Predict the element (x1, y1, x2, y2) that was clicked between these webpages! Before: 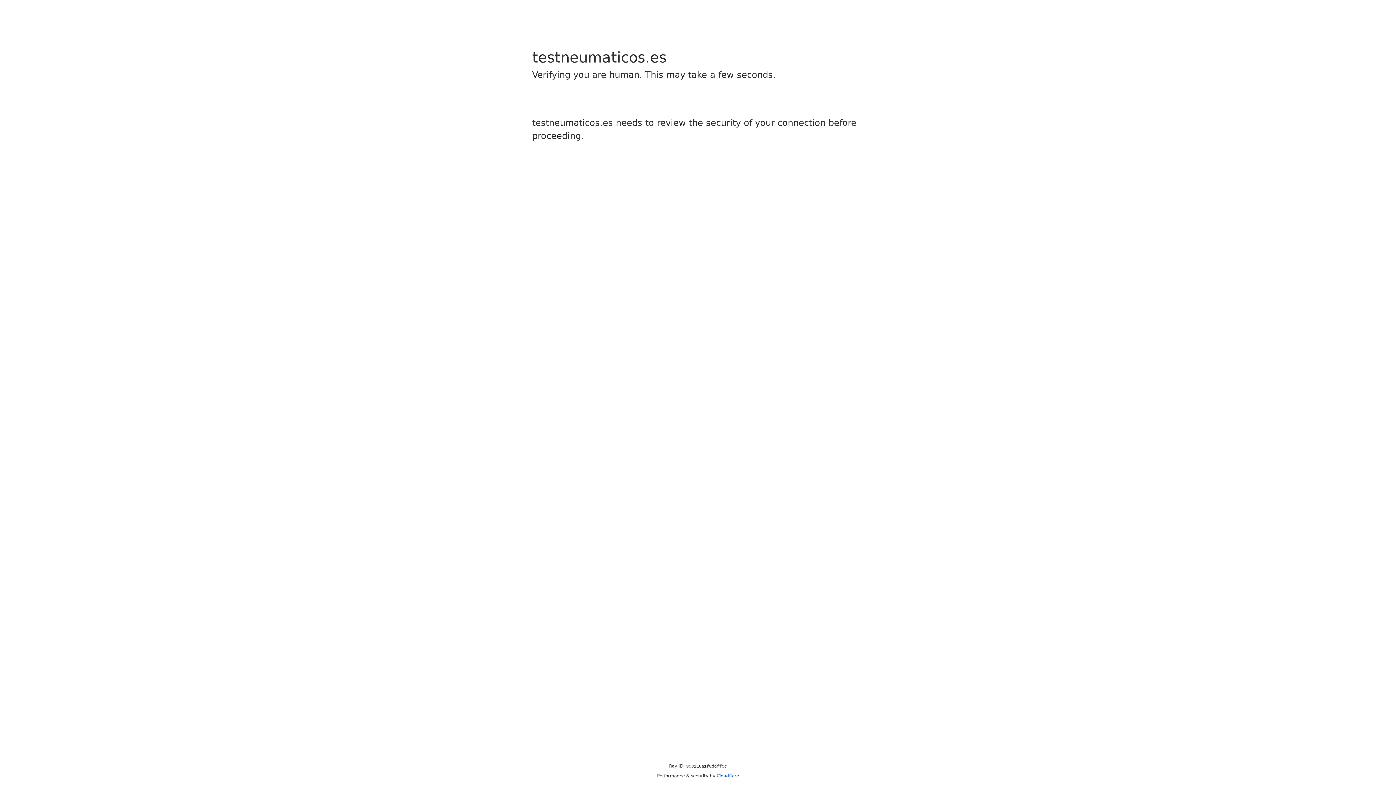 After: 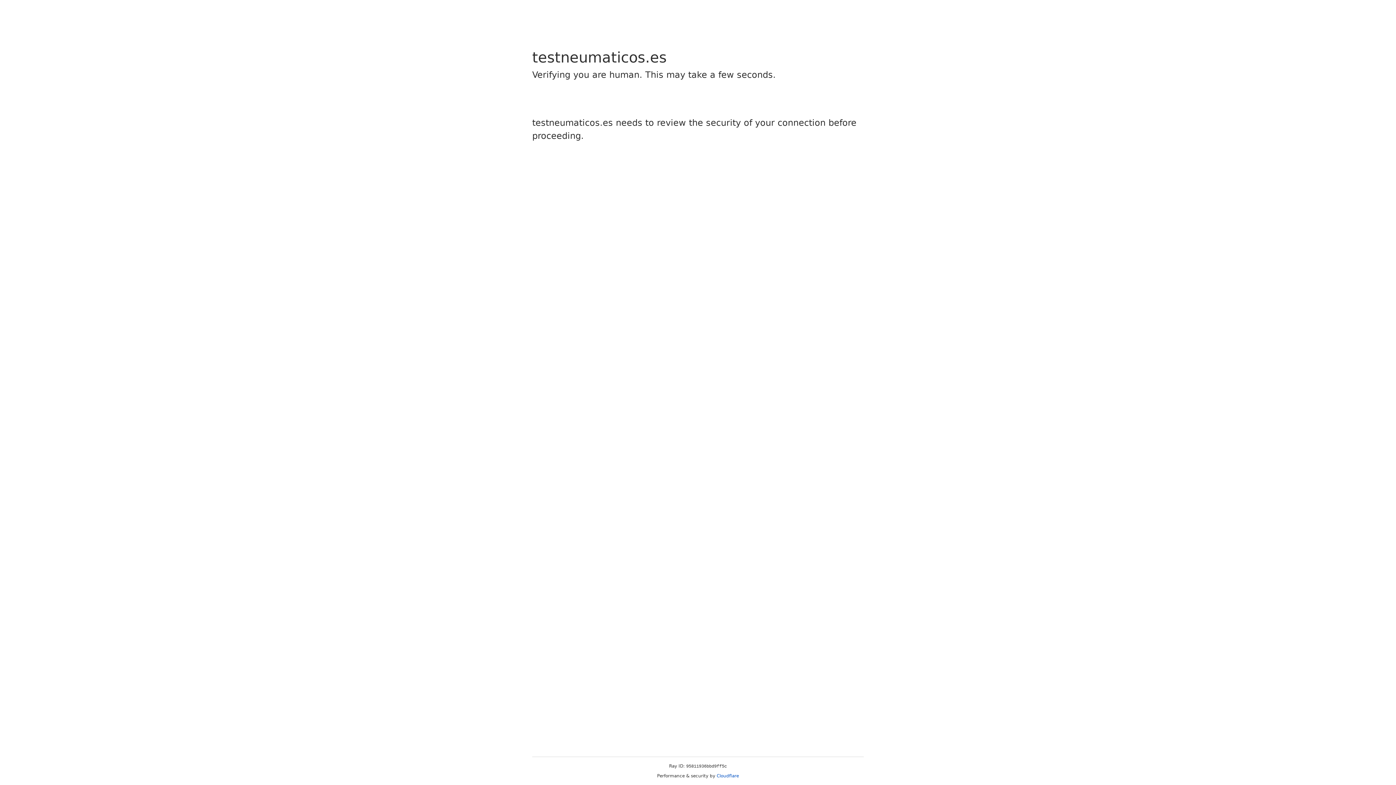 Action: bbox: (716, 773, 739, 778) label: Cloudflare